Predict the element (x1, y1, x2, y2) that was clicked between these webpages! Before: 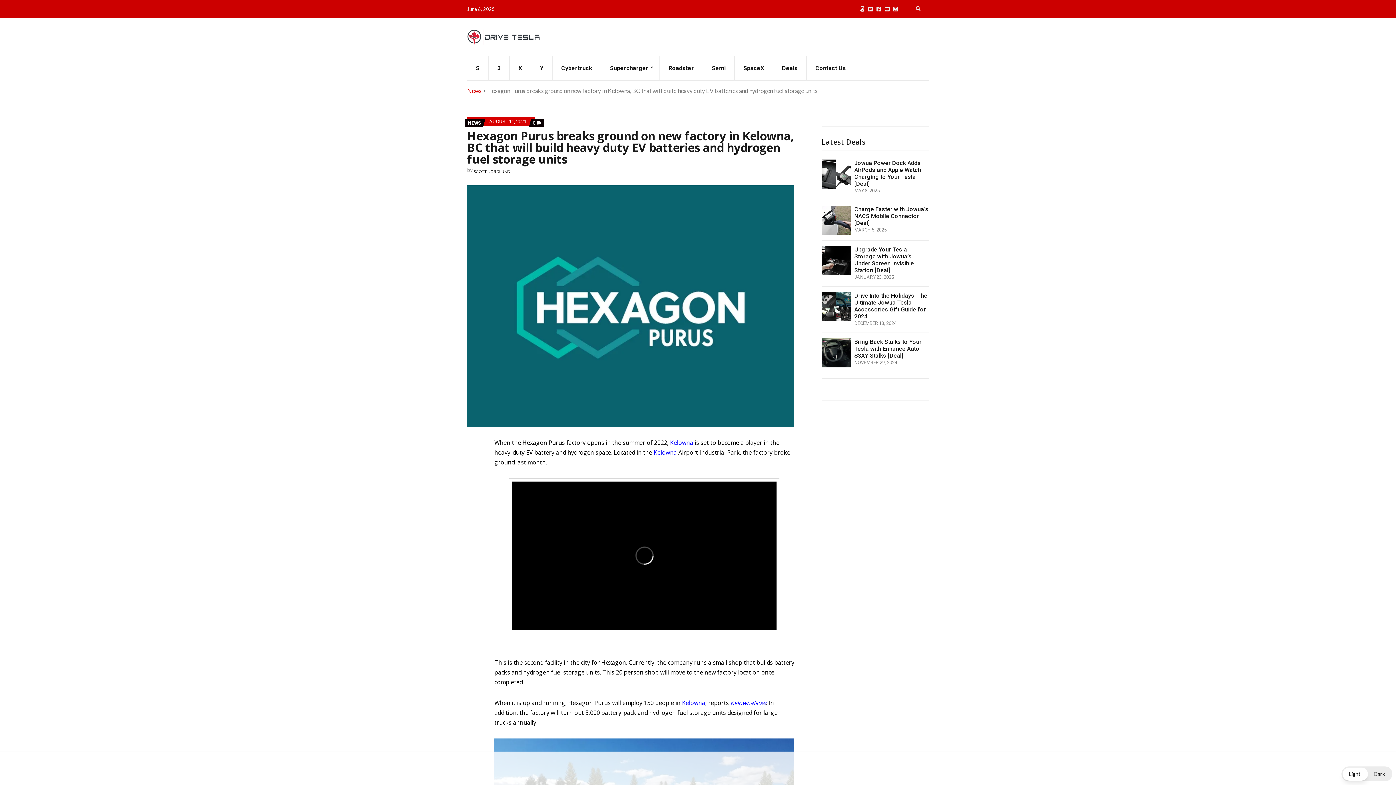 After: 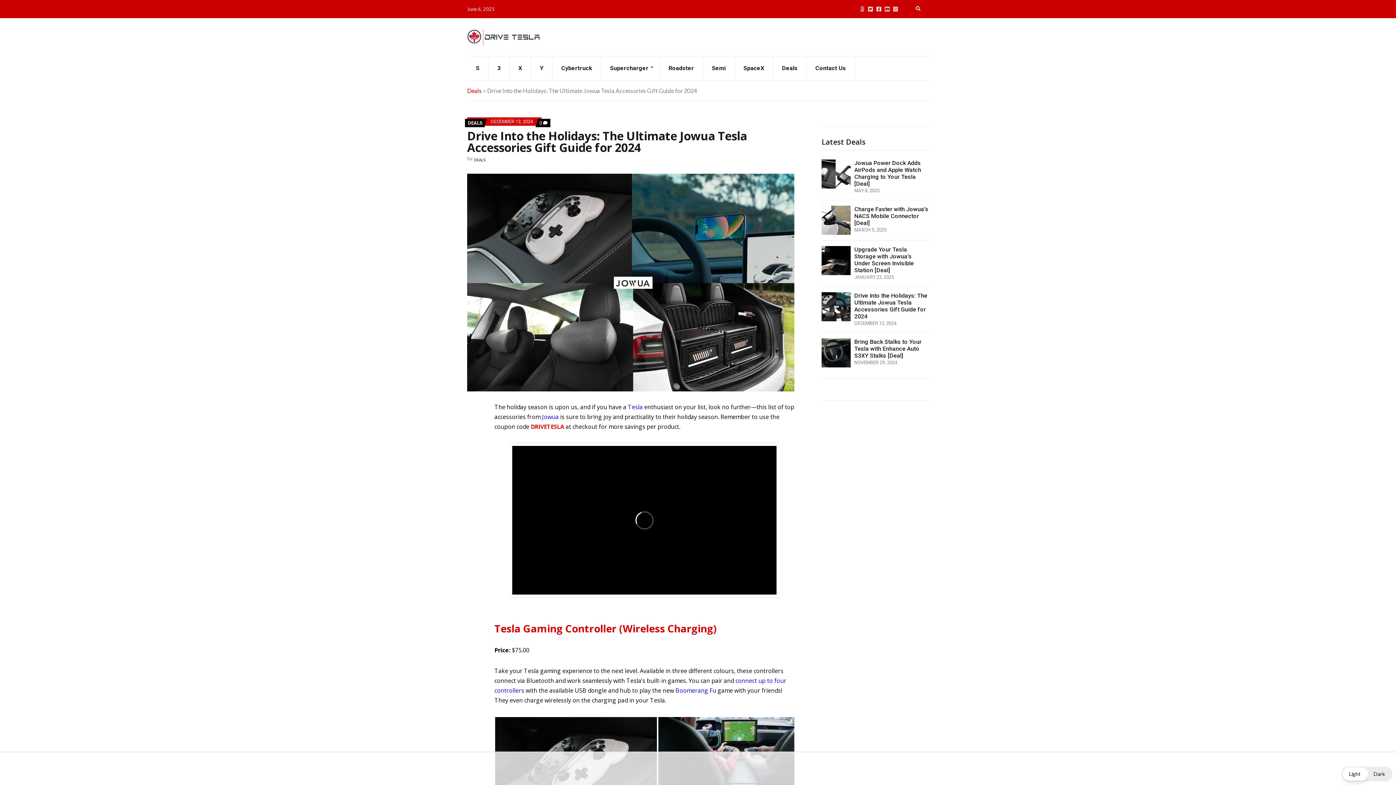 Action: bbox: (821, 302, 850, 309)